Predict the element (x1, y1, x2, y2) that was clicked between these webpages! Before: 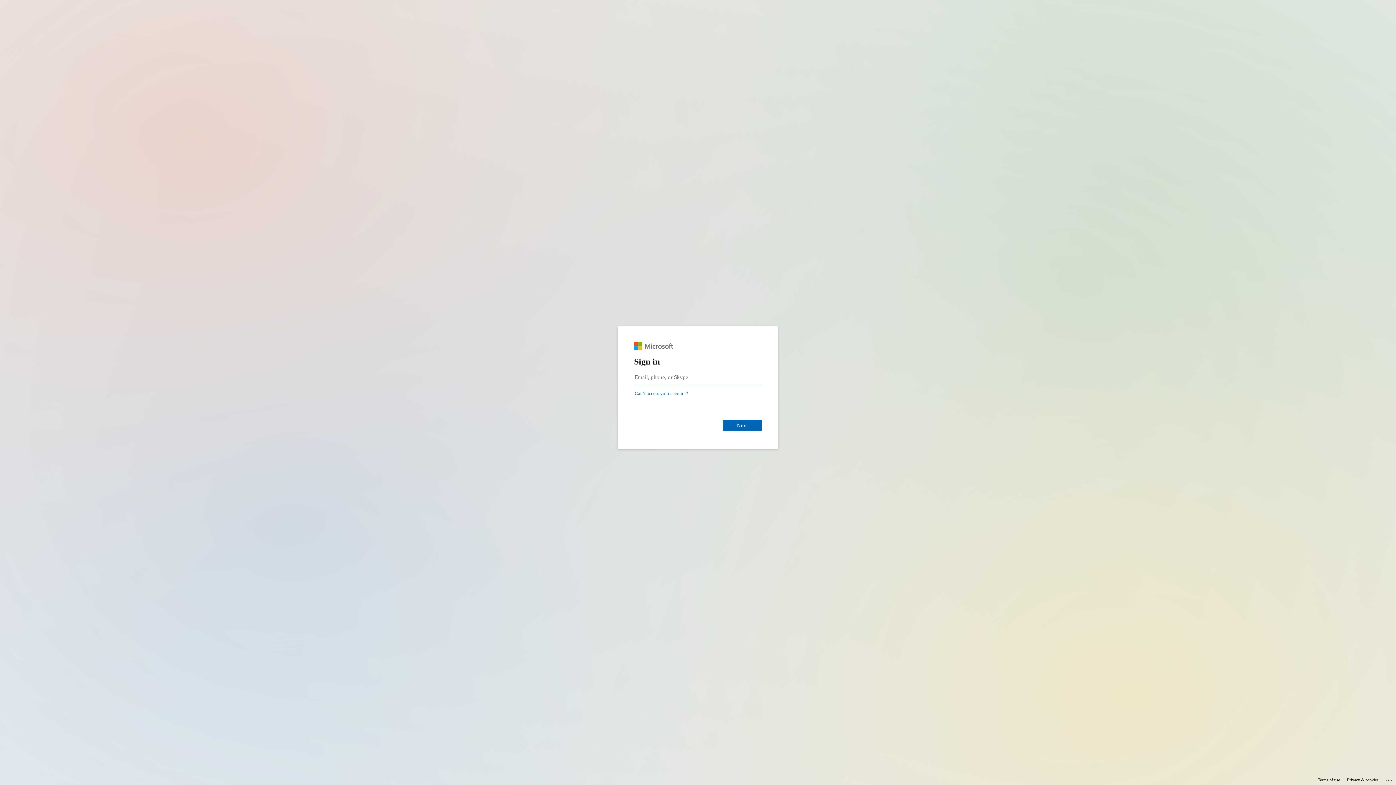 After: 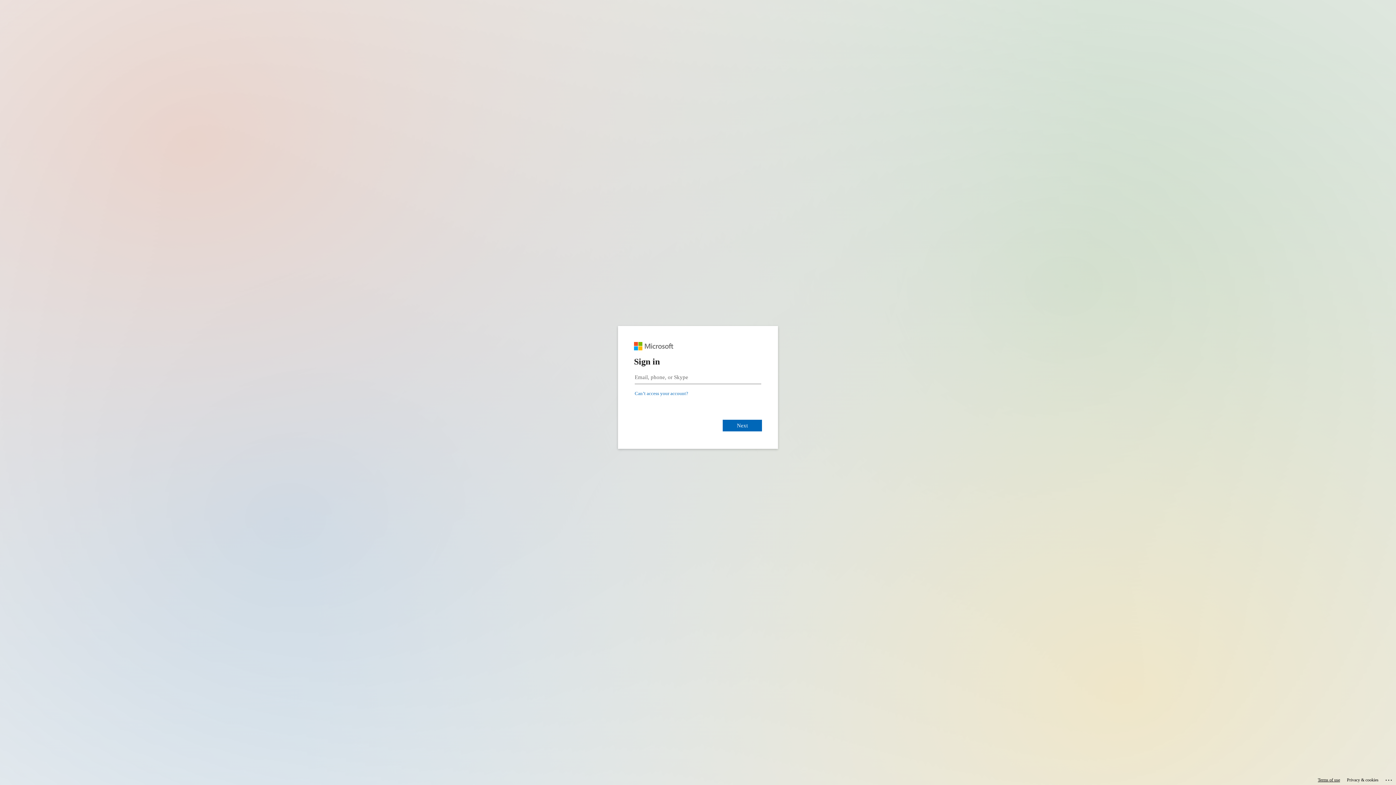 Action: bbox: (1318, 775, 1340, 785) label: Terms of use